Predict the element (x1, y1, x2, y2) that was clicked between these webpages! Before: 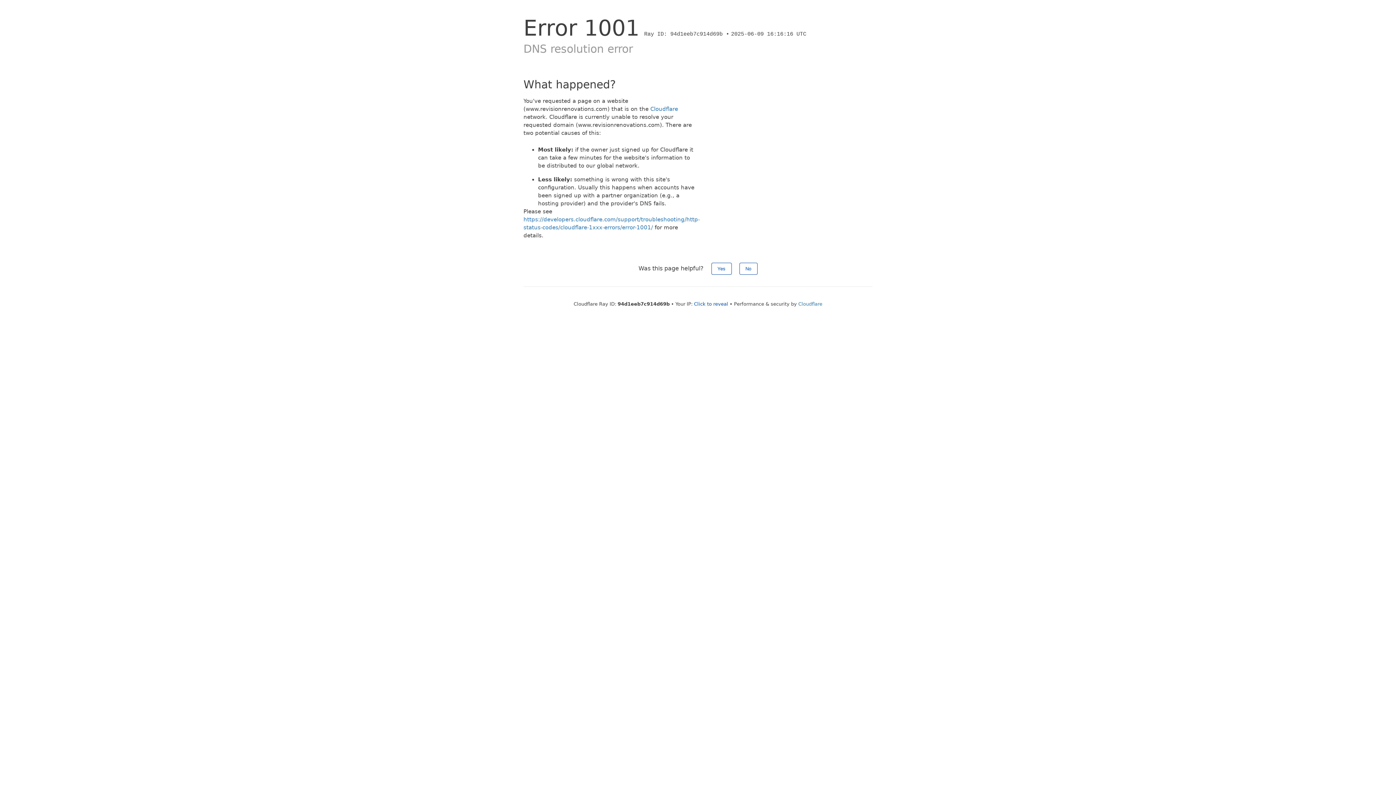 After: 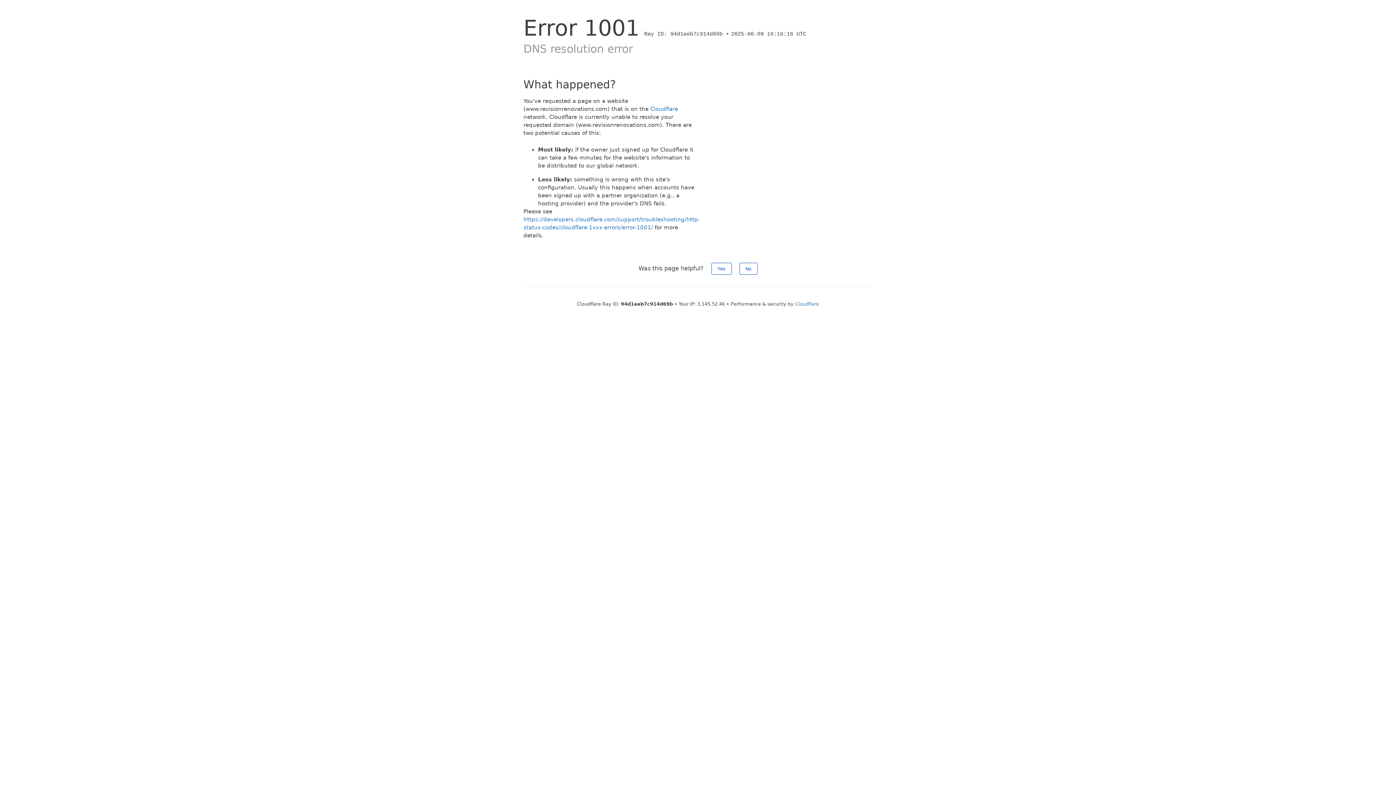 Action: bbox: (694, 301, 728, 306) label: Click to reveal